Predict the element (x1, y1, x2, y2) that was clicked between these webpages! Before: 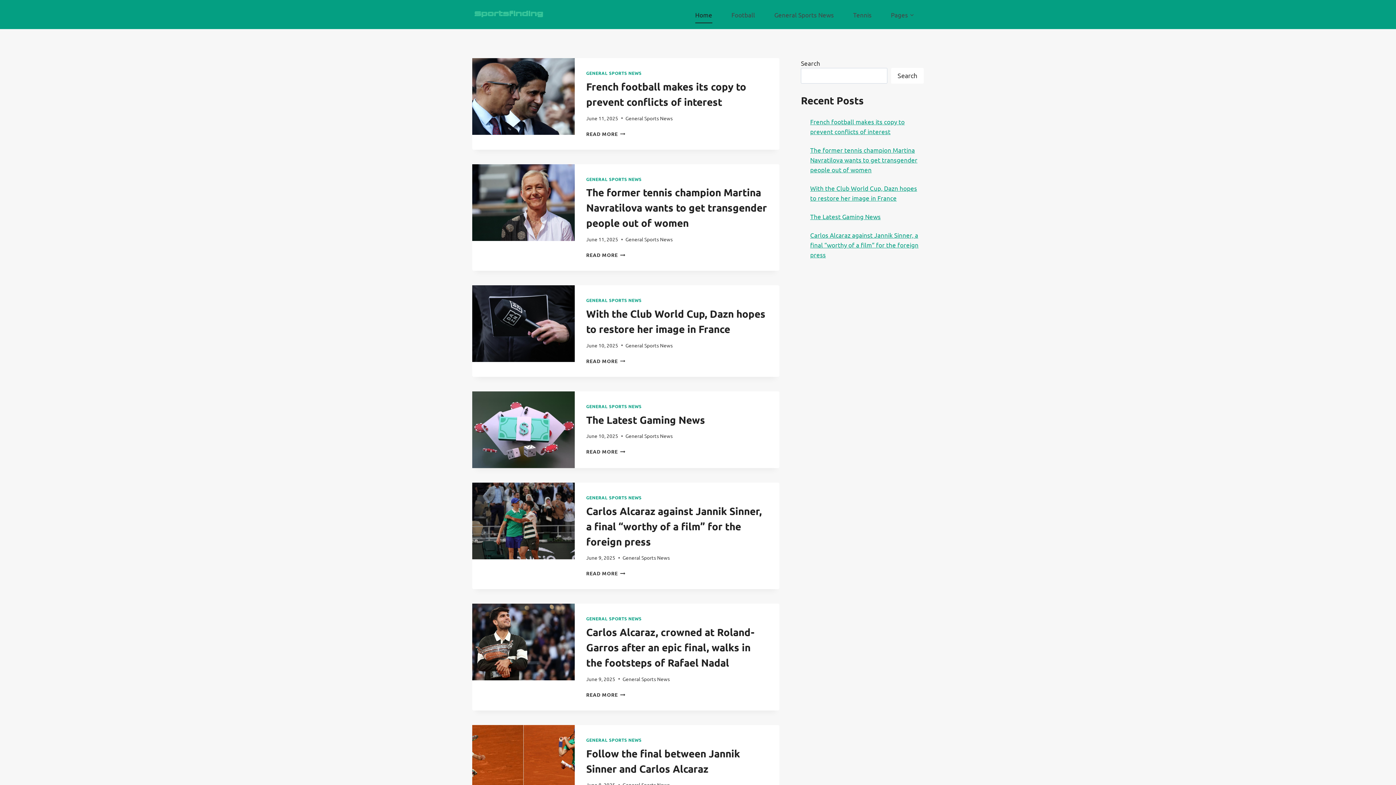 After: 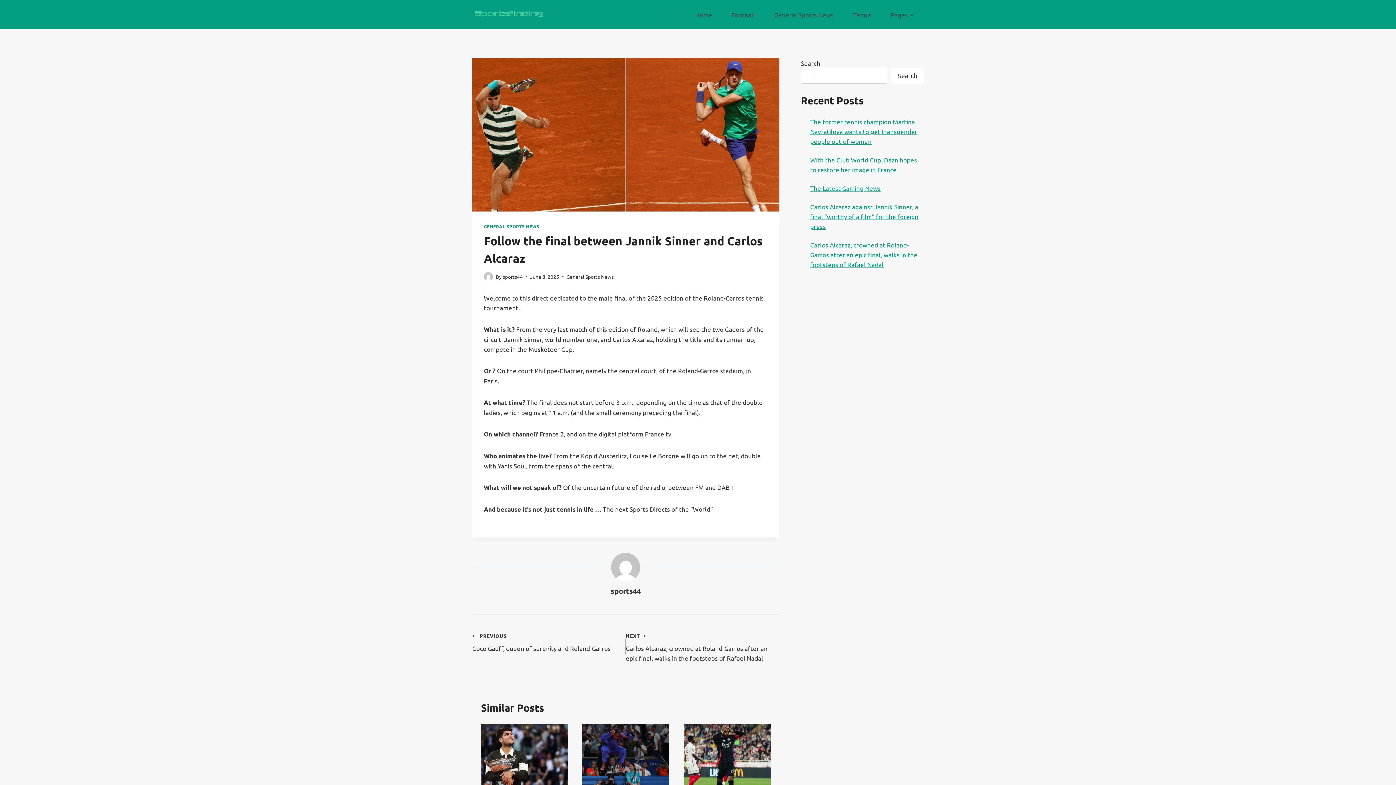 Action: bbox: (472, 725, 574, 802)